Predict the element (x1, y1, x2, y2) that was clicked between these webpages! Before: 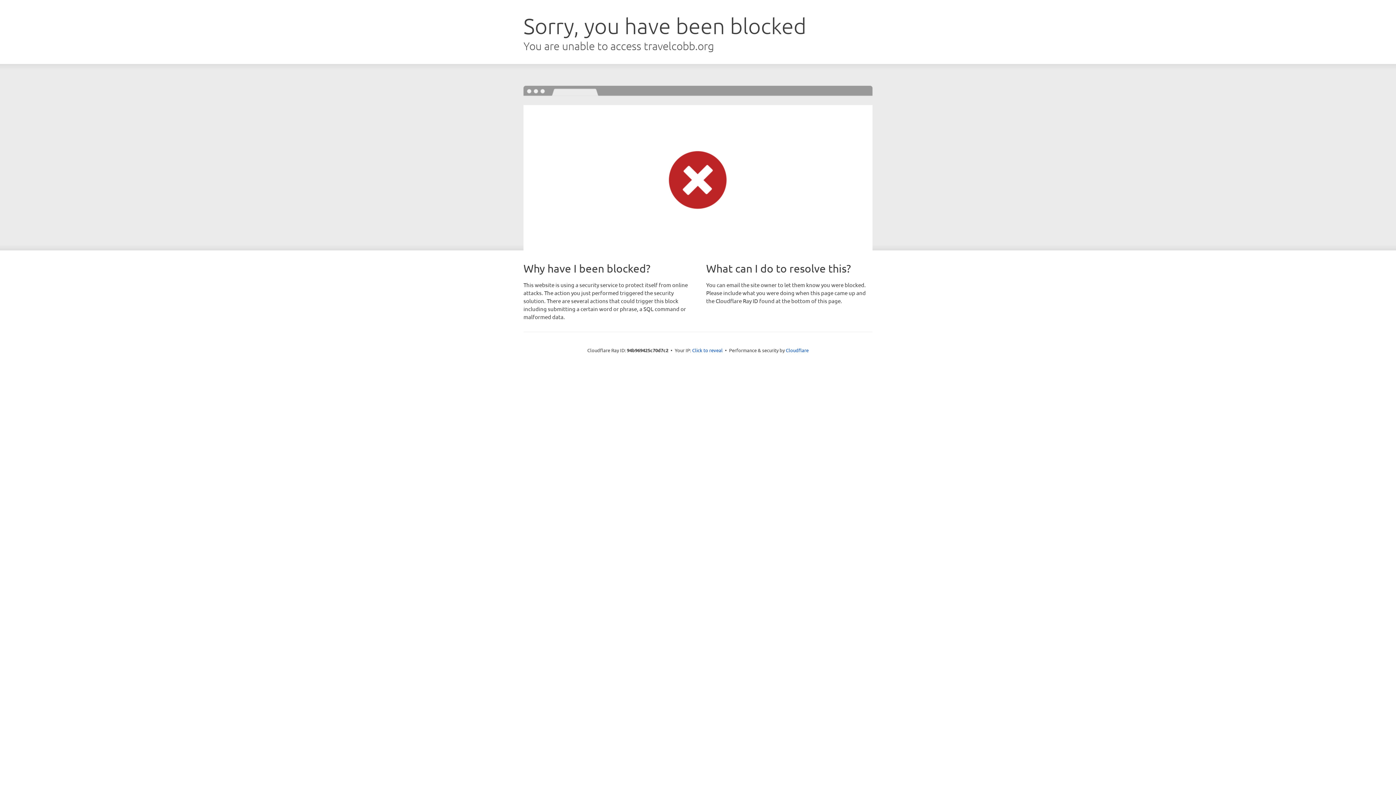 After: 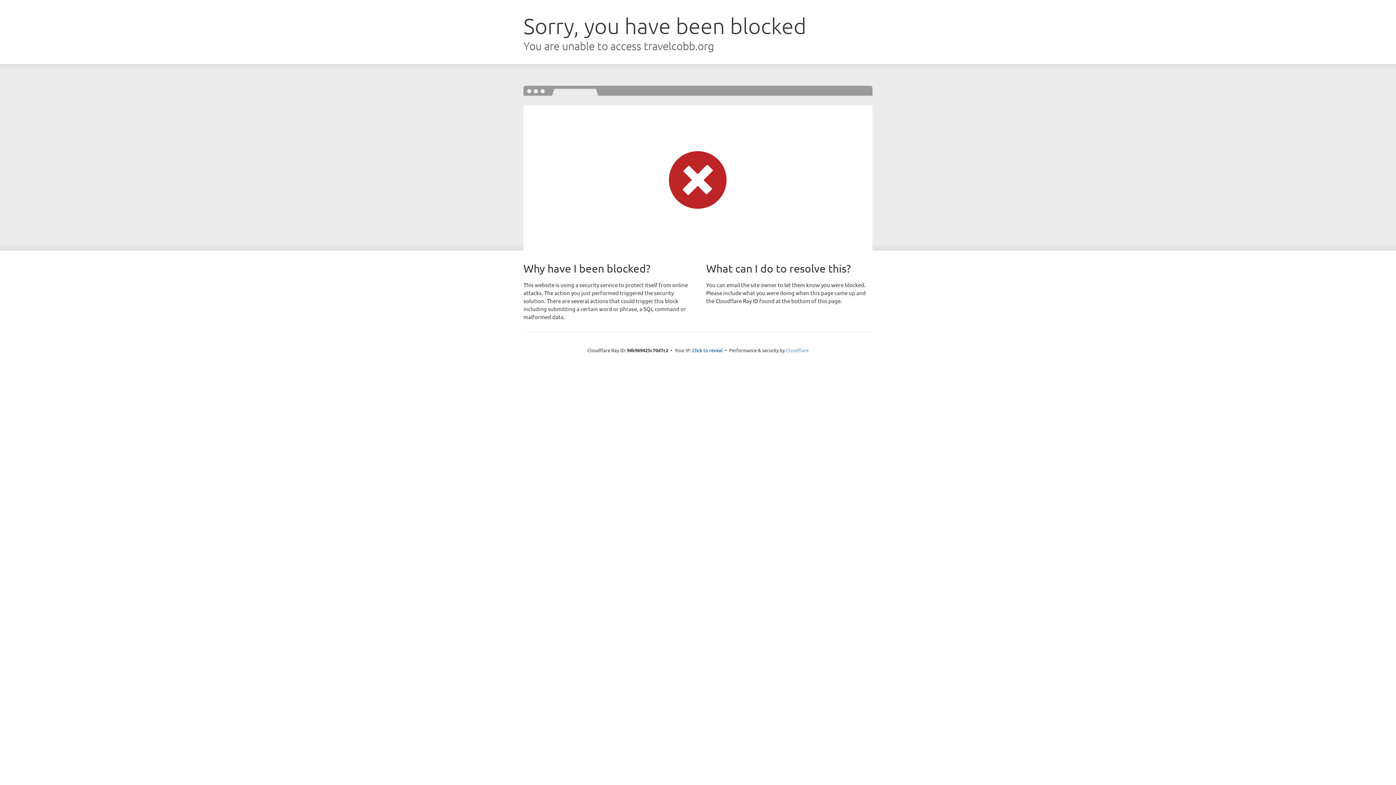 Action: bbox: (786, 347, 808, 353) label: Cloudflare